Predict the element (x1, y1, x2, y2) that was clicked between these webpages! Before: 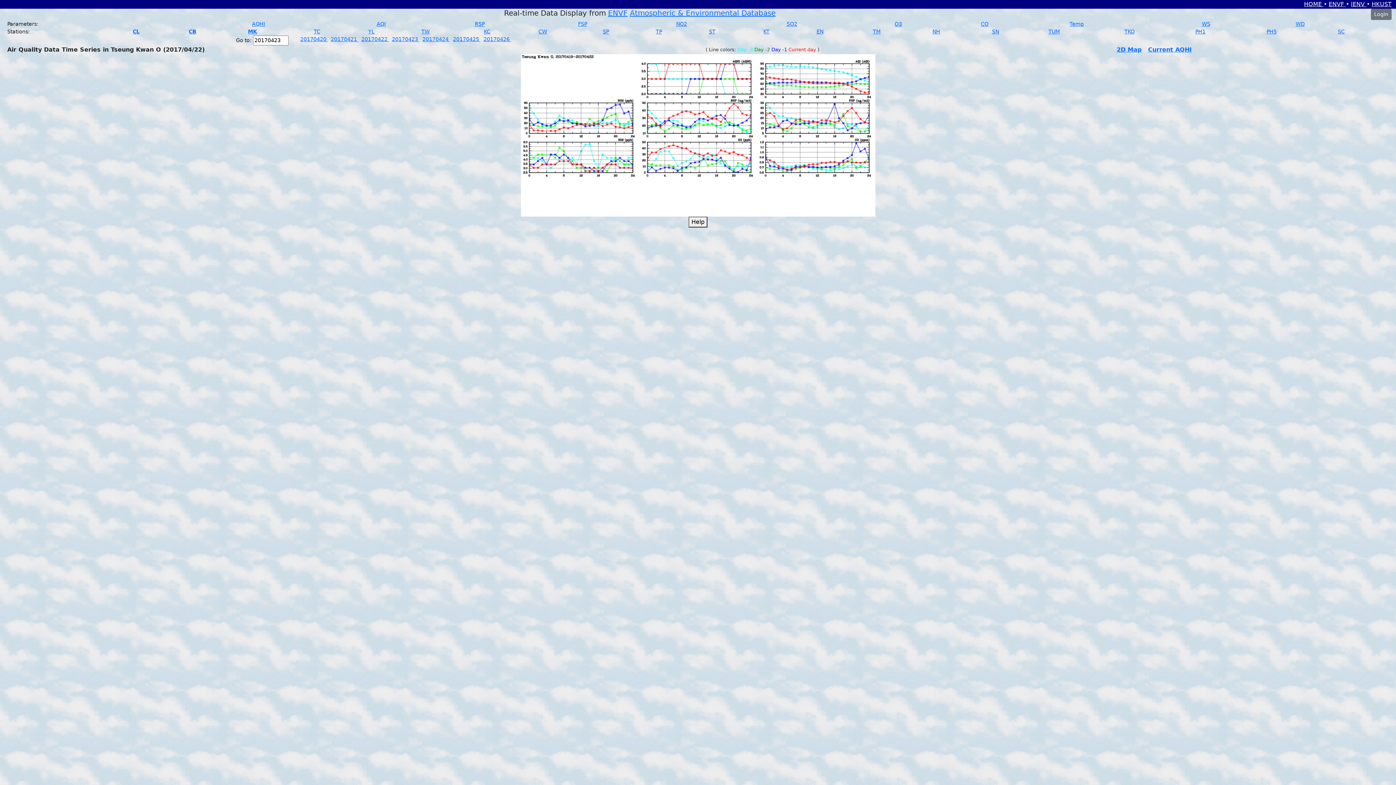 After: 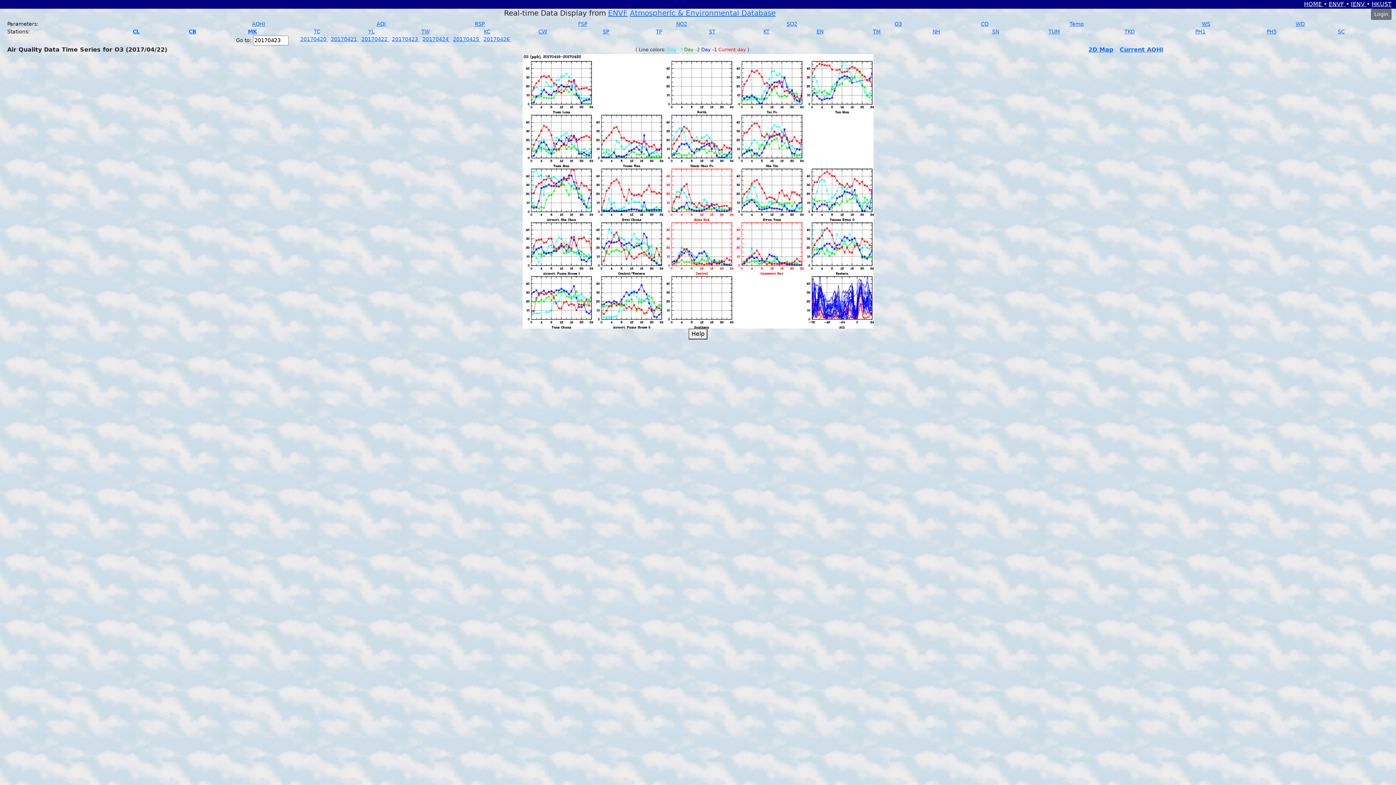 Action: label: O3 bbox: (894, 21, 902, 26)